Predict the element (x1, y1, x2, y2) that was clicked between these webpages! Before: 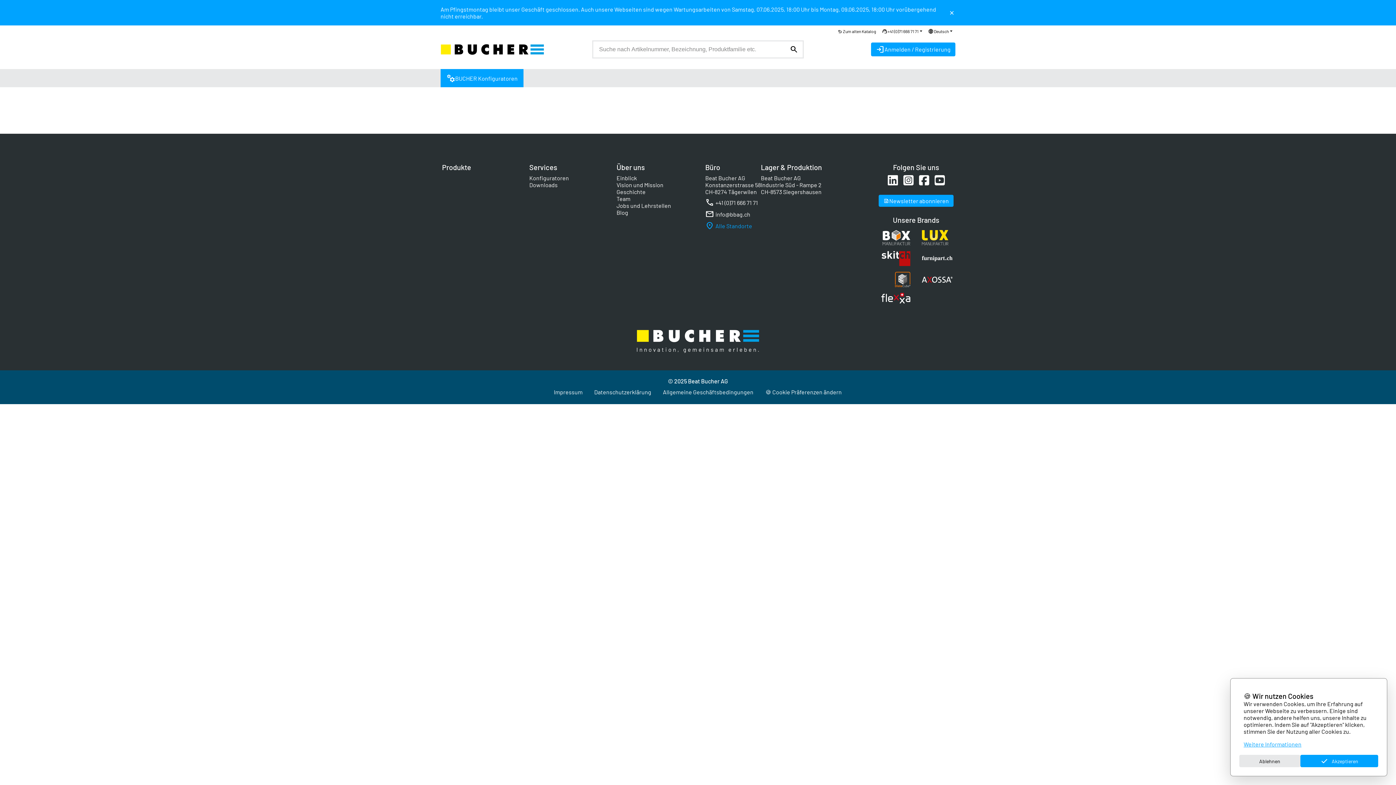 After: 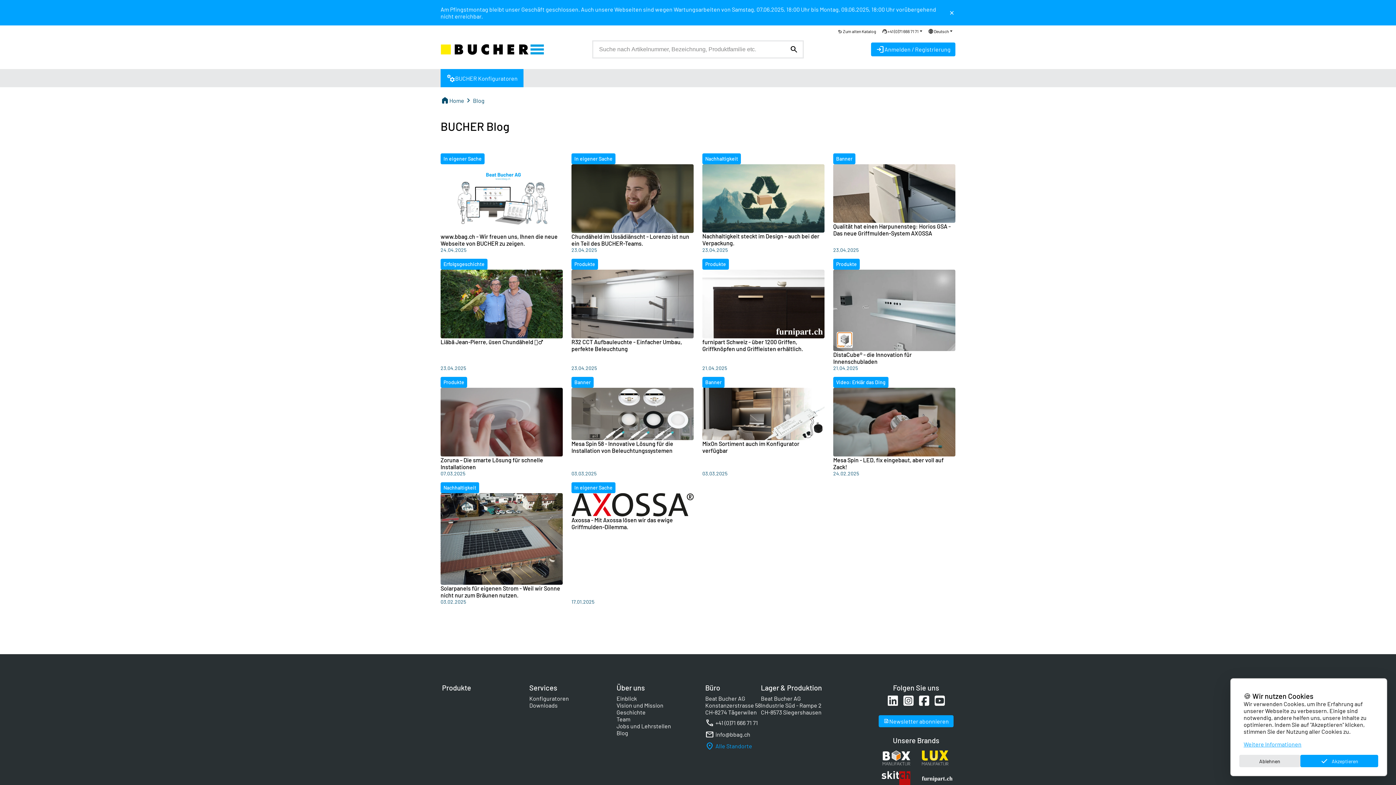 Action: label: Blog bbox: (616, 209, 628, 216)